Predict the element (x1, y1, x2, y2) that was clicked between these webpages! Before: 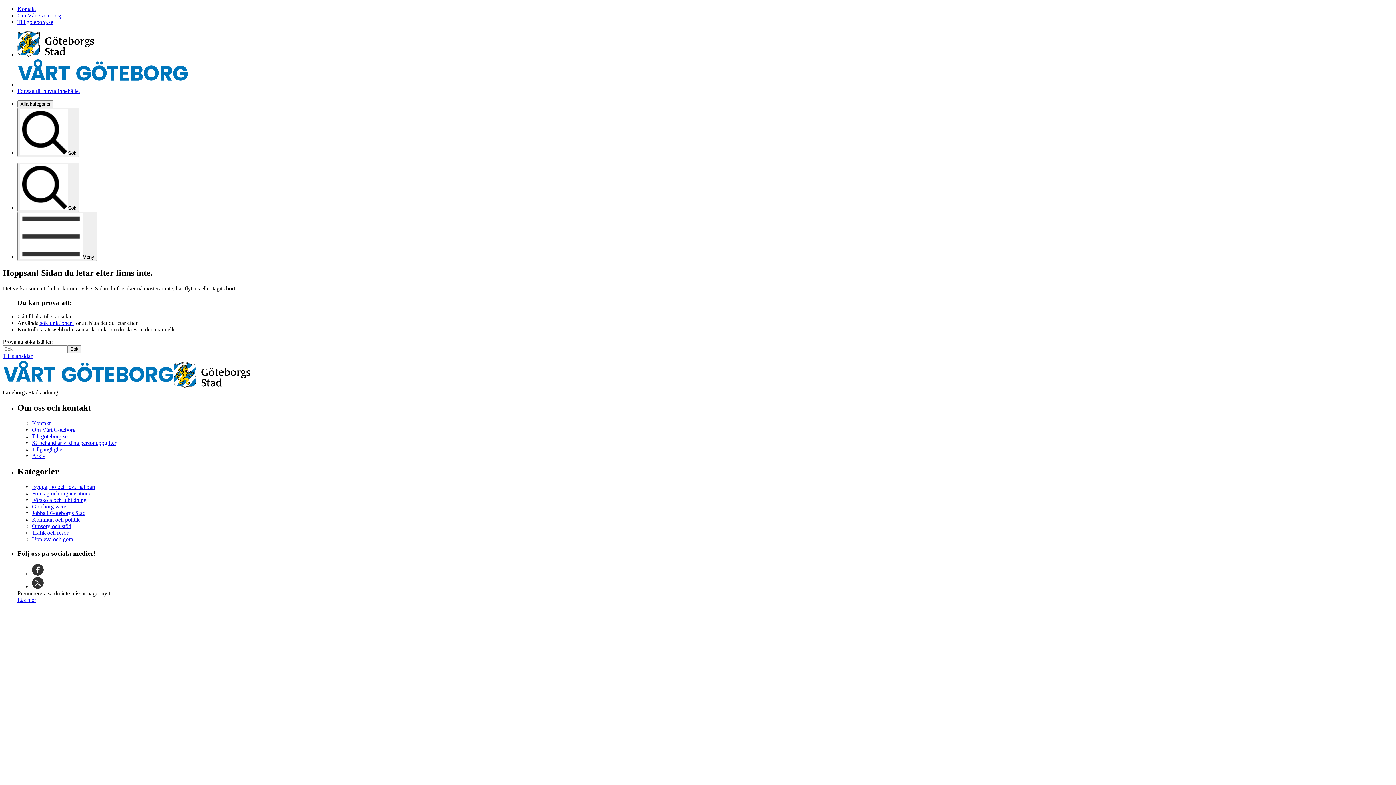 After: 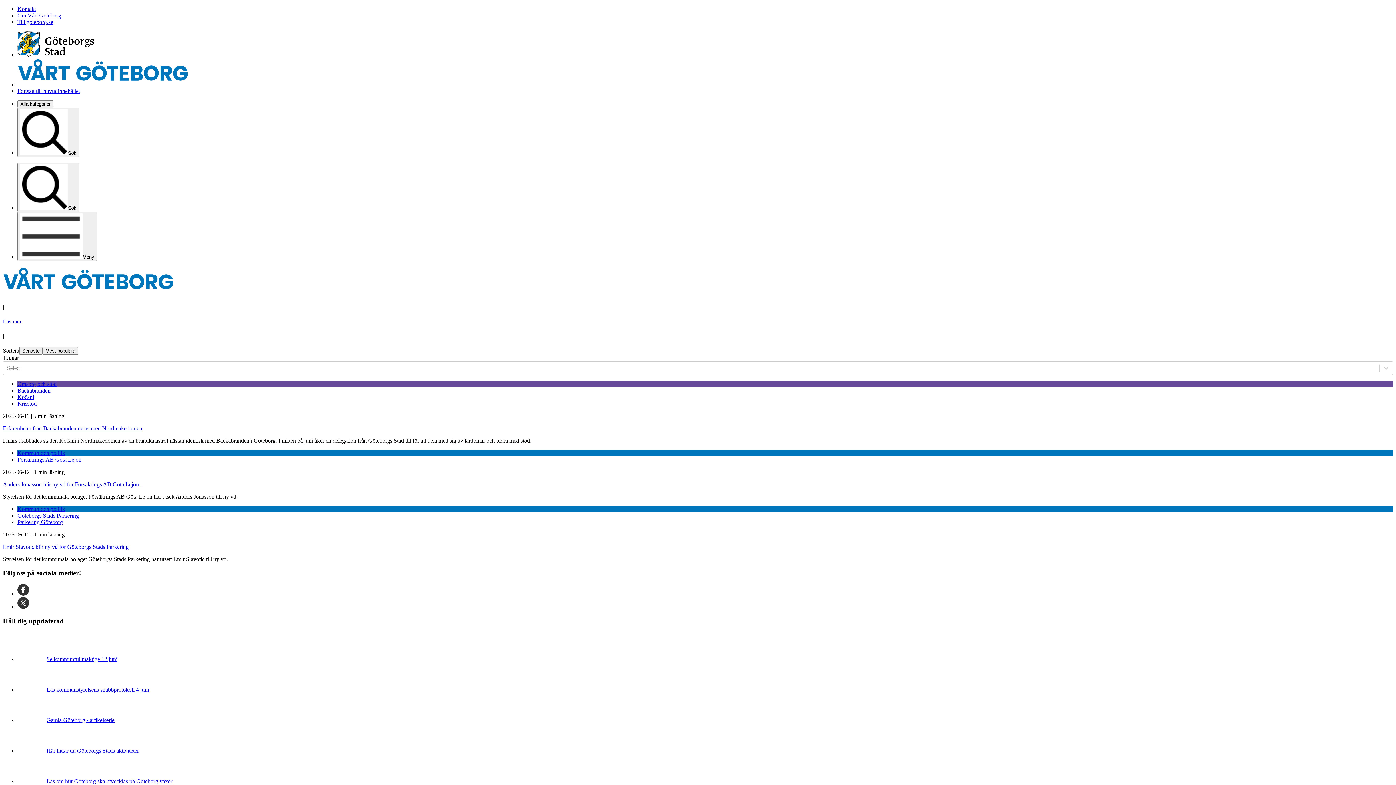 Action: bbox: (2, 353, 33, 359) label: Till startsidan